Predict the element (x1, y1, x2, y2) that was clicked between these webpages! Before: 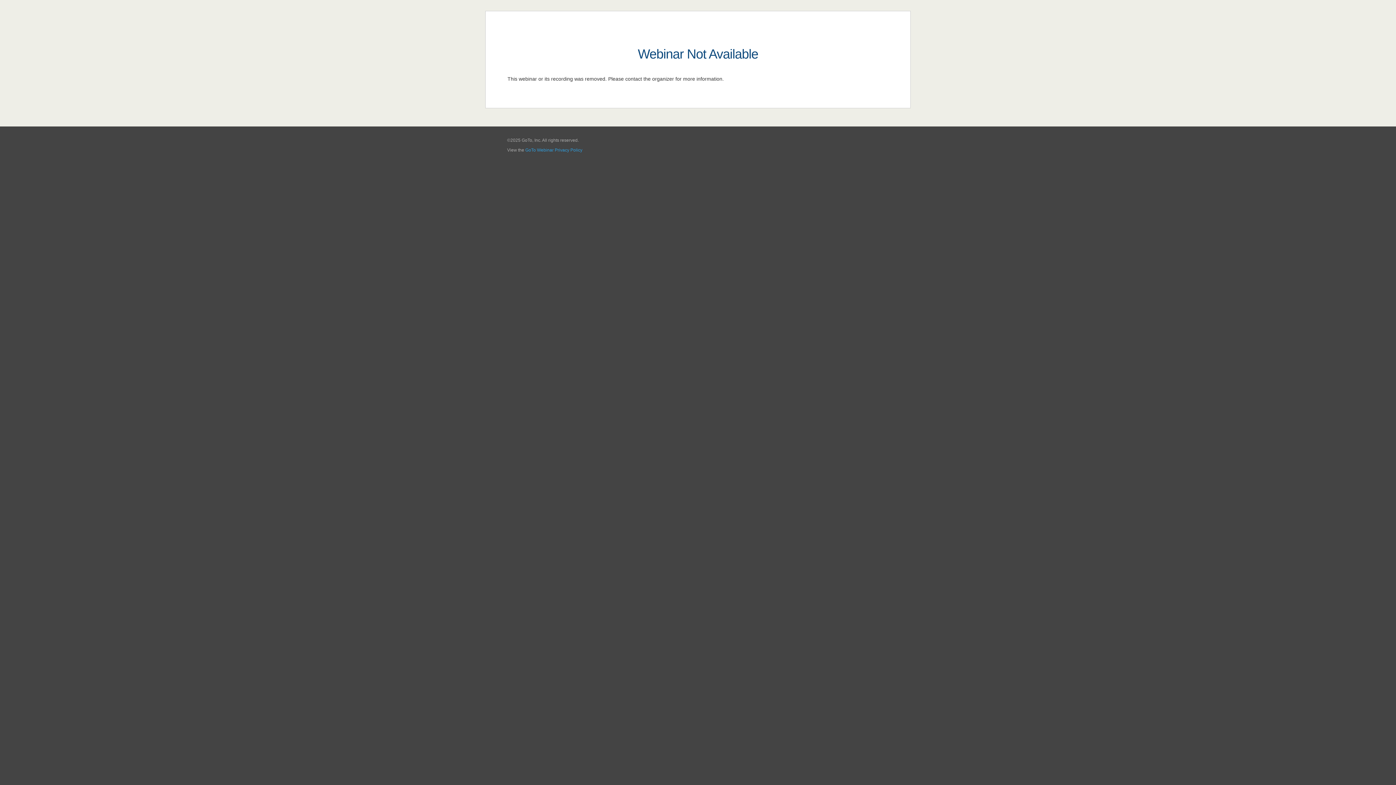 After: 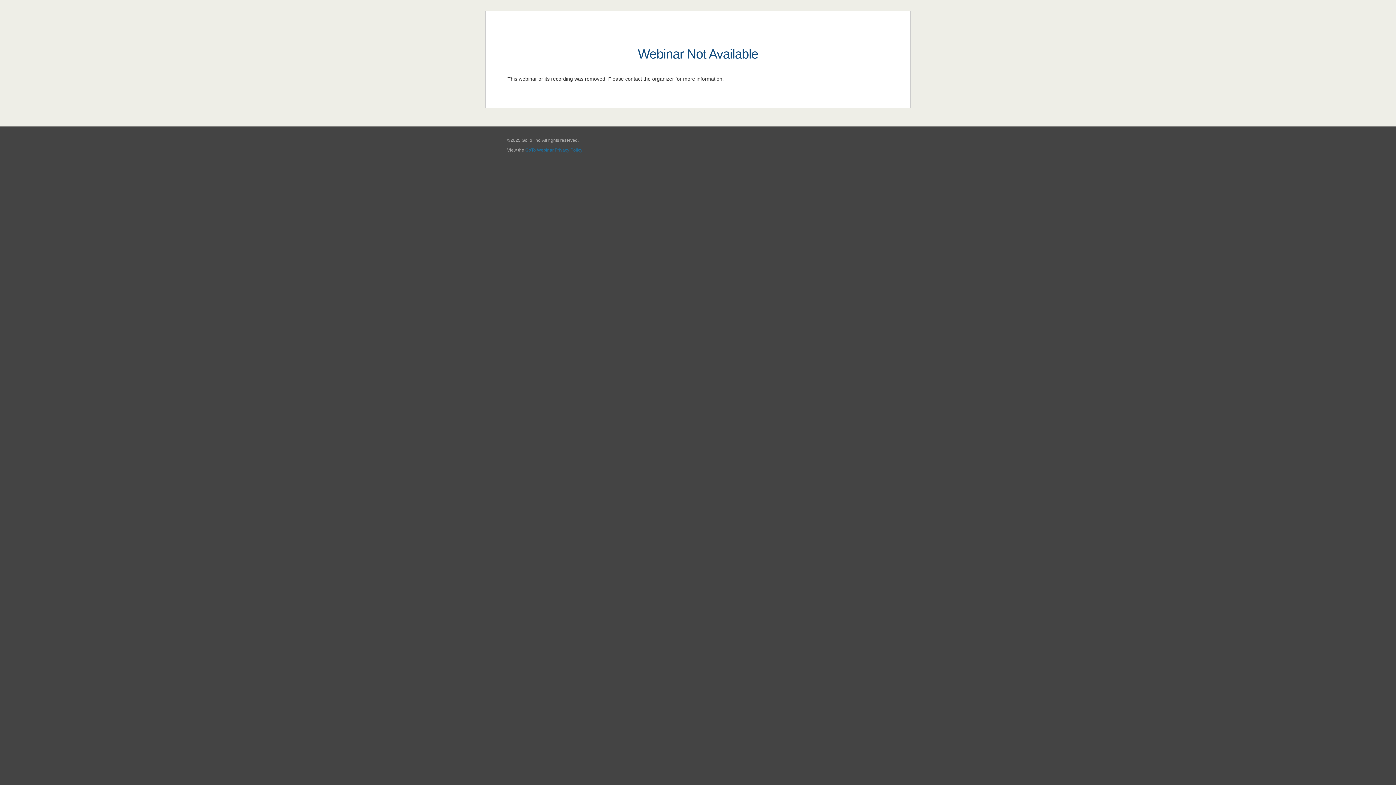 Action: label: GoTo Webinar Privacy Policy bbox: (525, 147, 582, 152)